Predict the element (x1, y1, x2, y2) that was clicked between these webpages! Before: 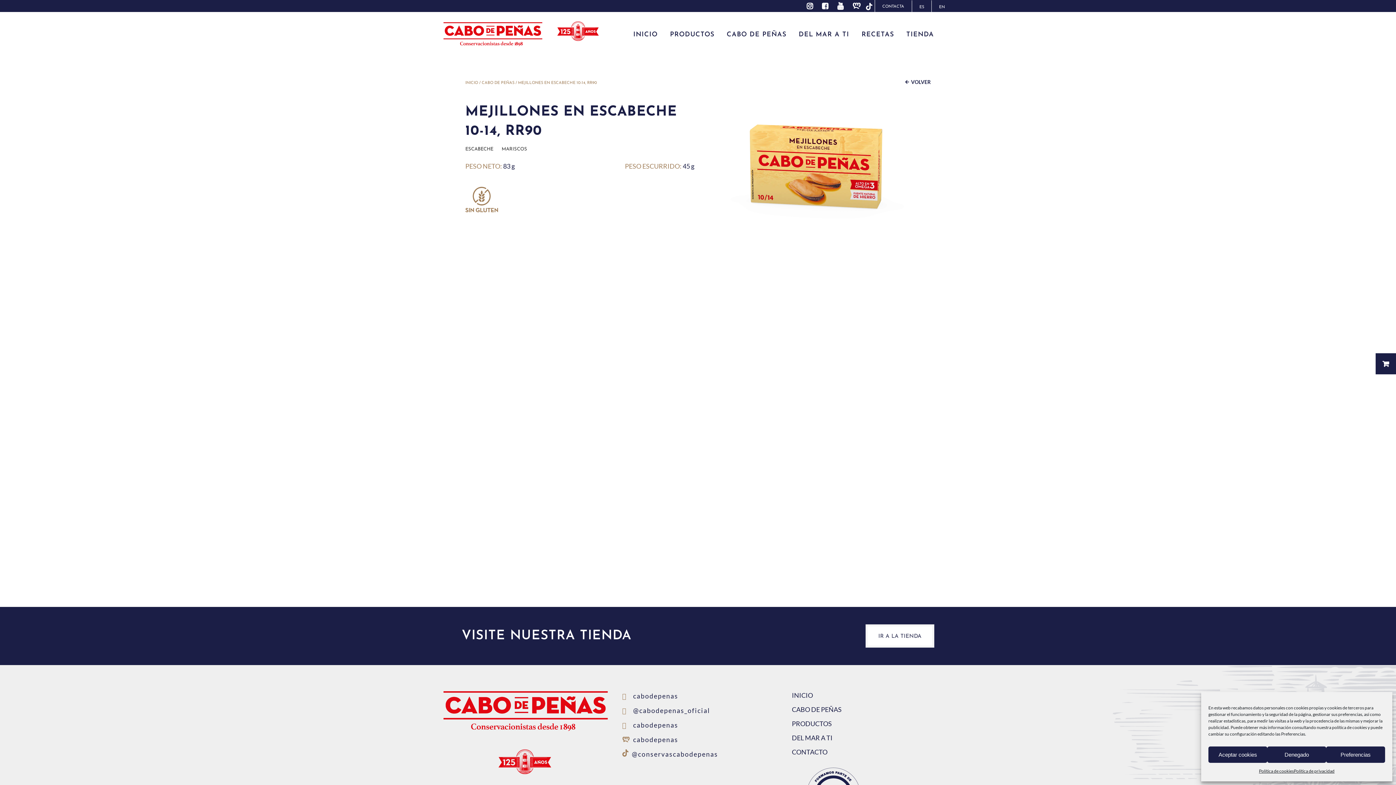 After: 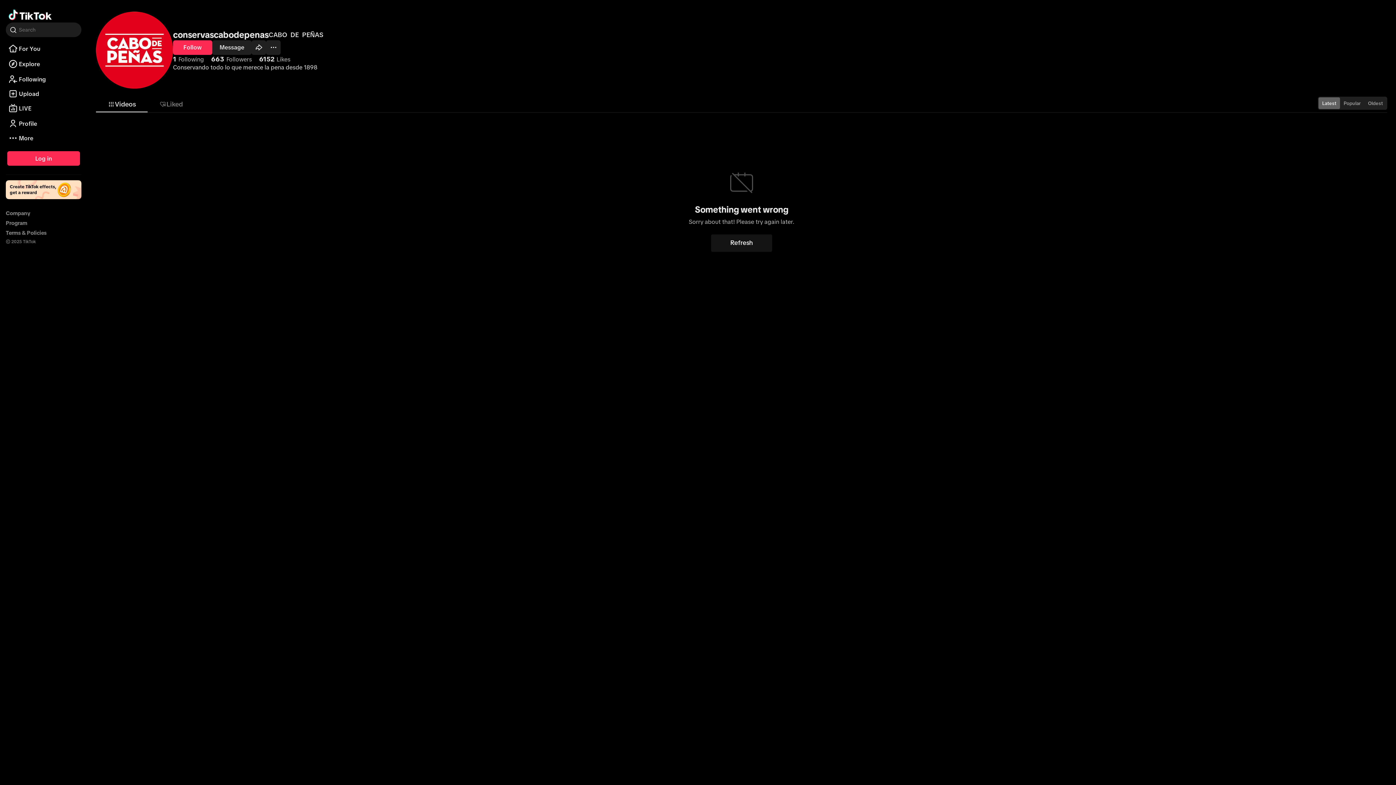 Action: bbox: (622, 749, 781, 759) label: @conservascabodepenas